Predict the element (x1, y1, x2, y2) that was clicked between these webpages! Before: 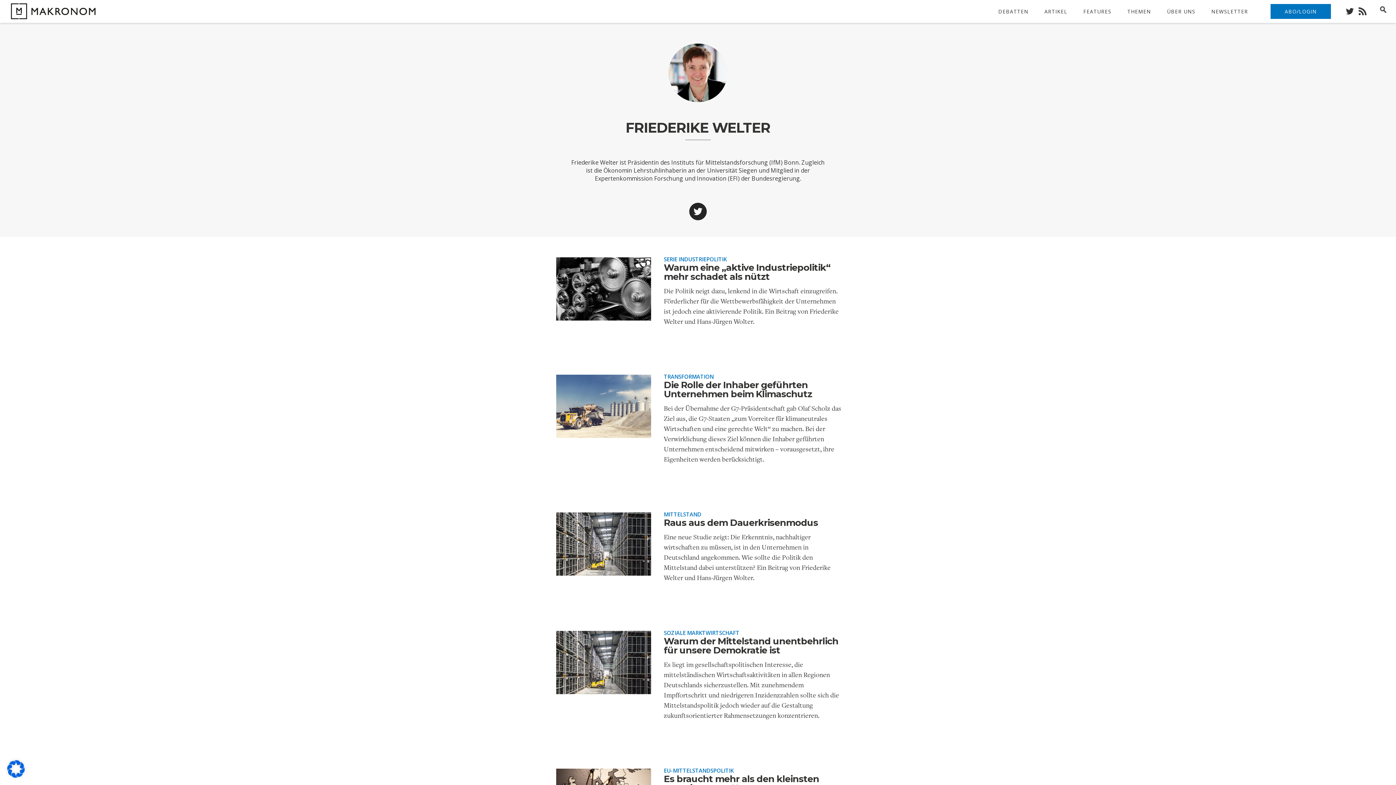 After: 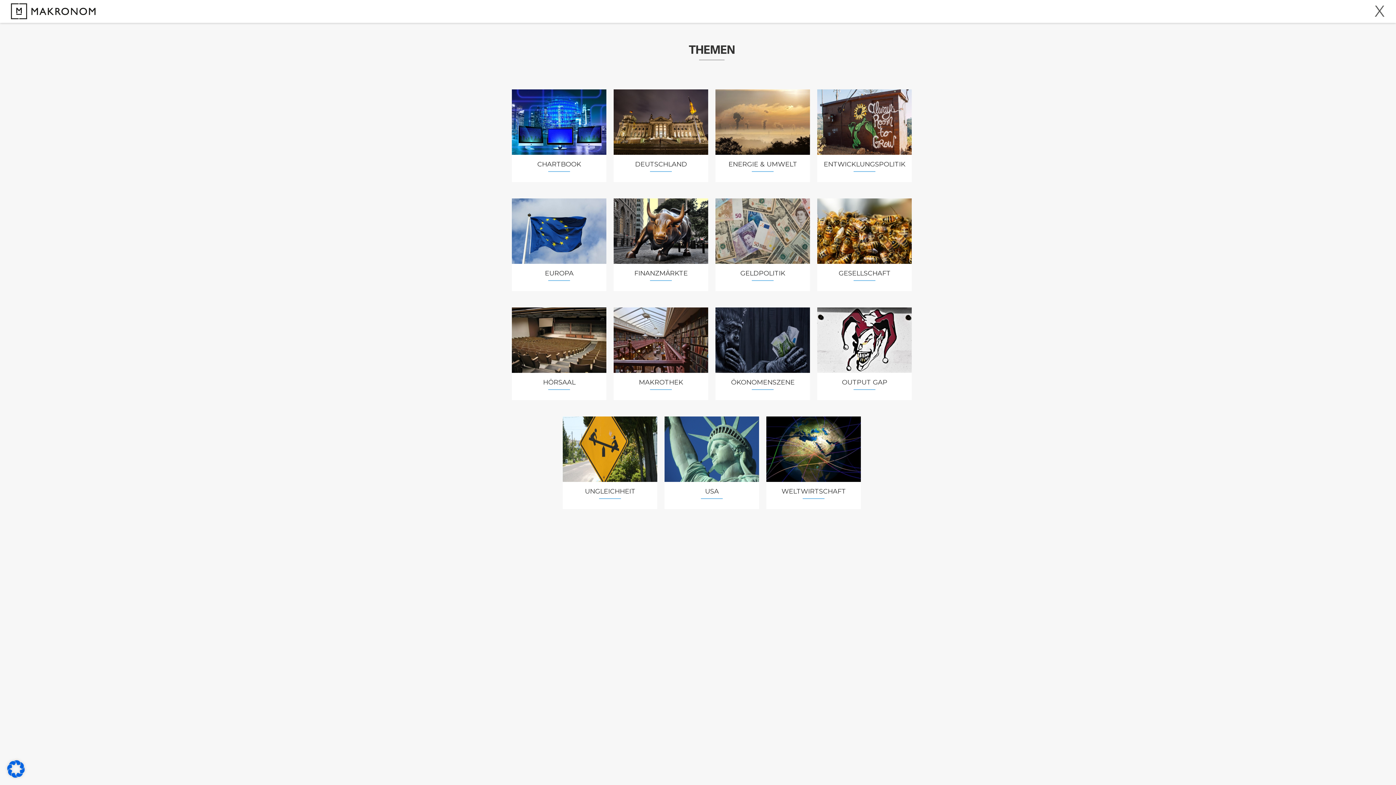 Action: label: THEMEN bbox: (1120, 0, 1158, 19)